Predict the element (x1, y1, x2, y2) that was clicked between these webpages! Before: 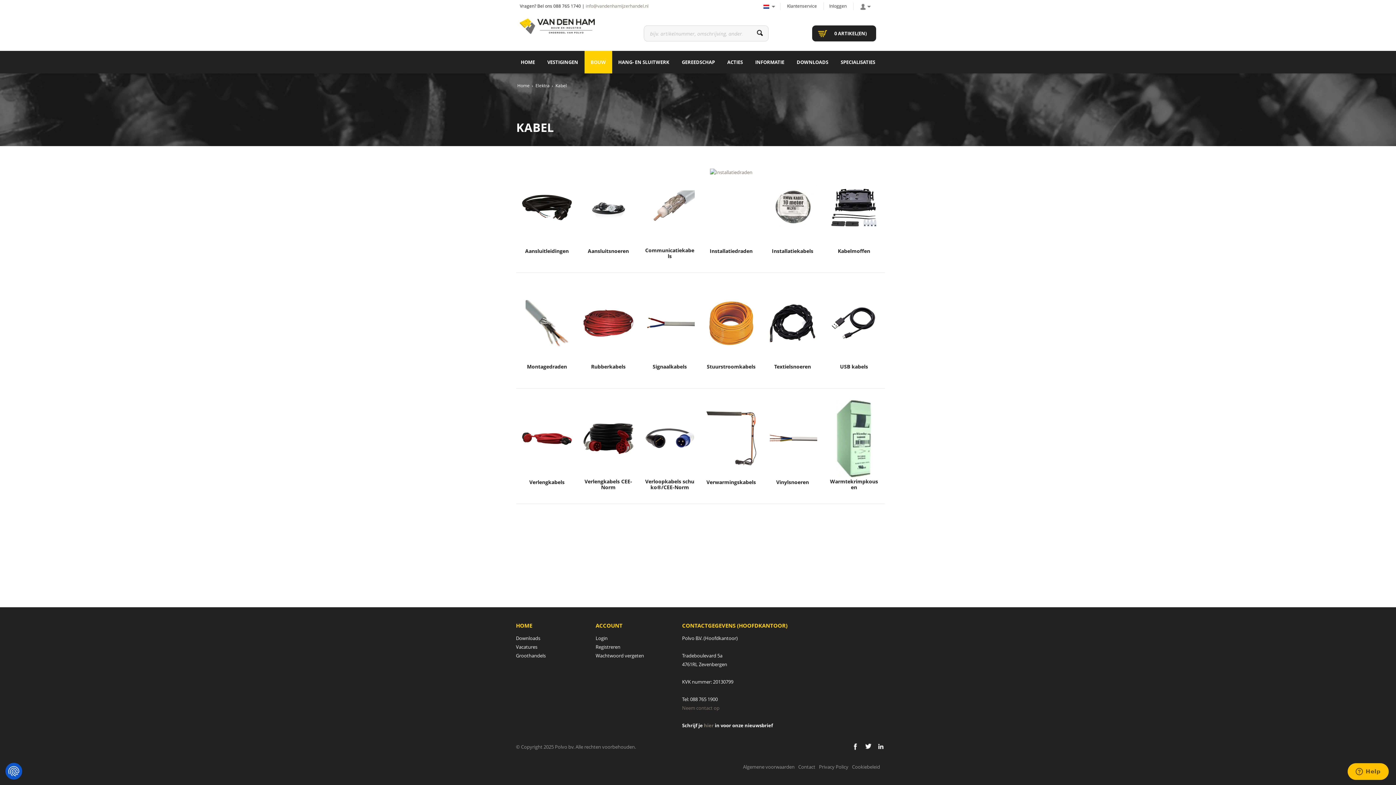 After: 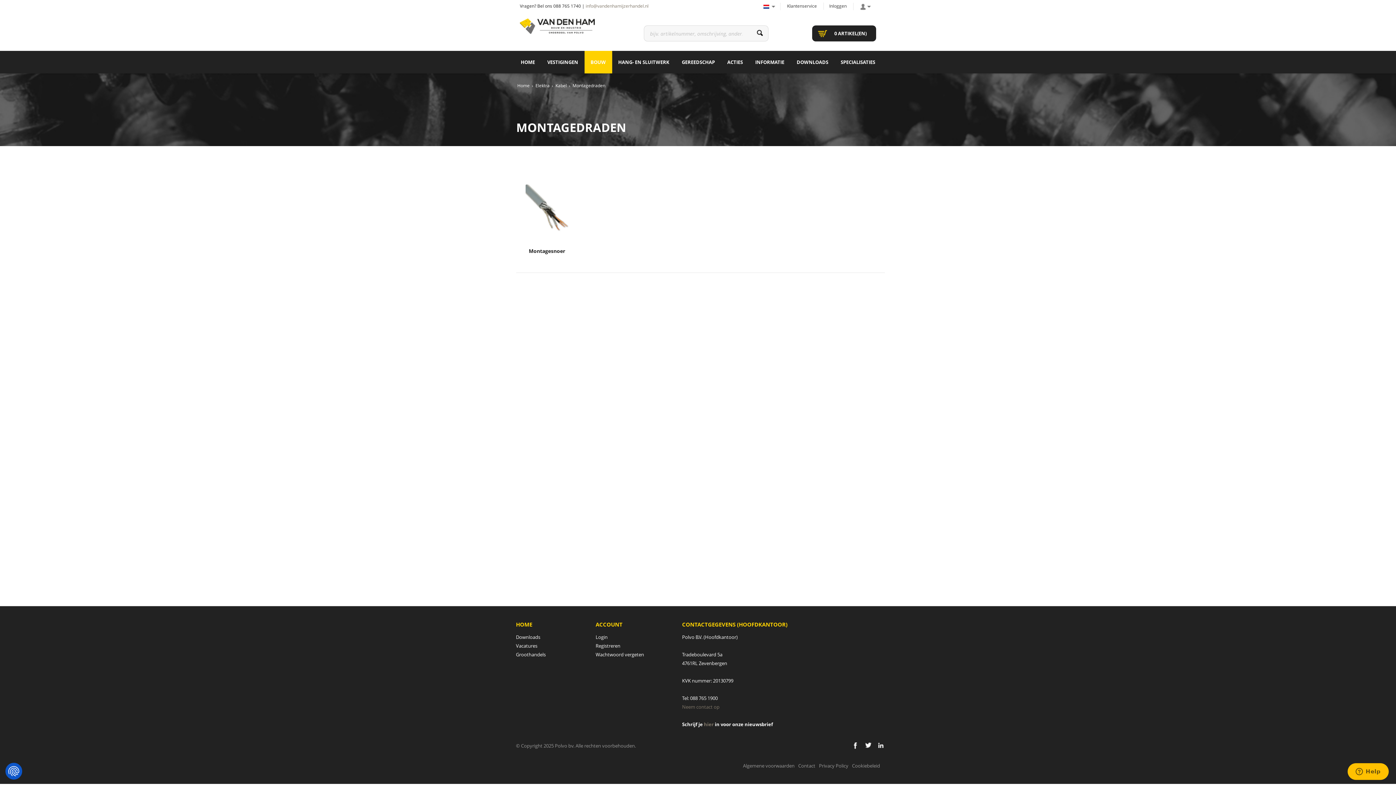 Action: bbox: (527, 364, 567, 376) label: Montagedraden